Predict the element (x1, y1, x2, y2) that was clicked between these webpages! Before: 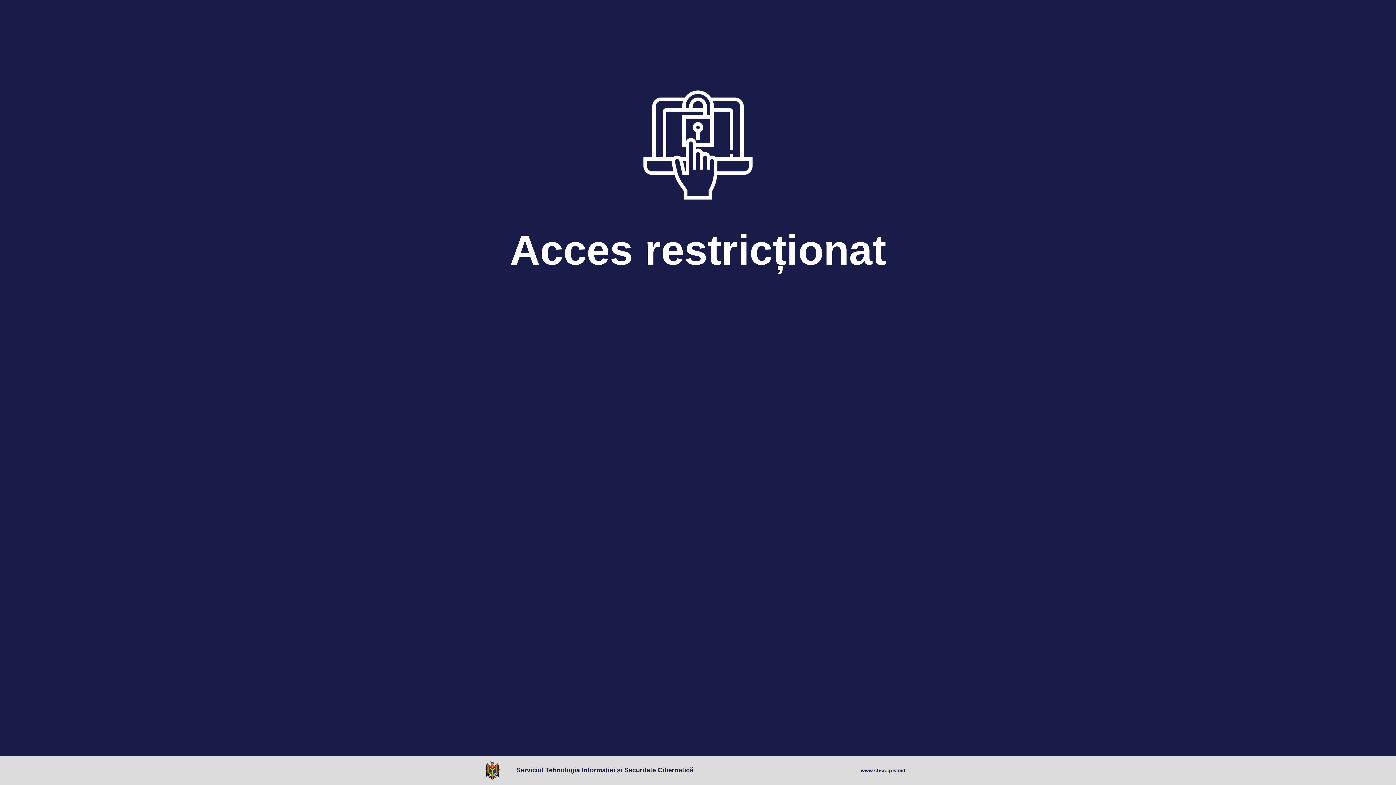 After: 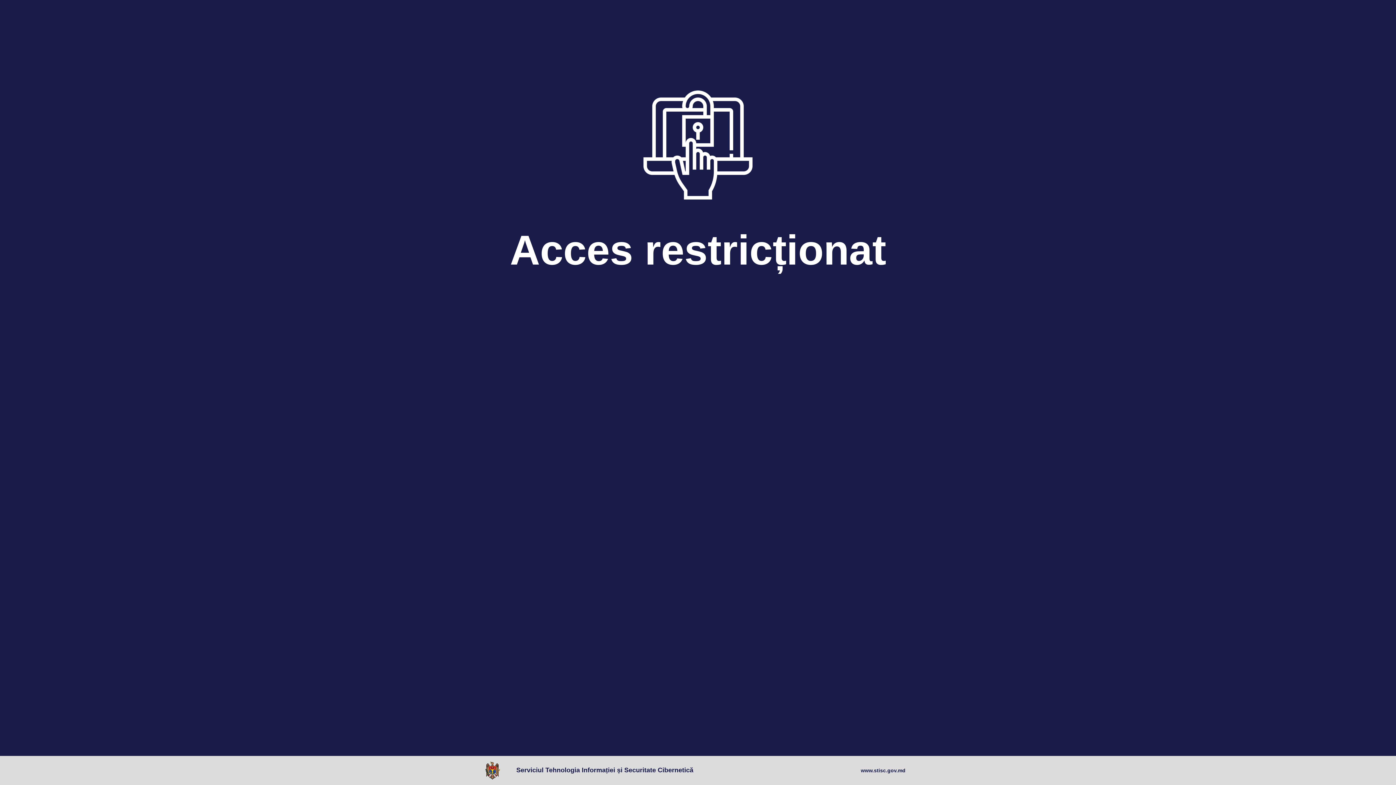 Action: bbox: (861, 767, 905, 774) label: www.stisc.gov.md